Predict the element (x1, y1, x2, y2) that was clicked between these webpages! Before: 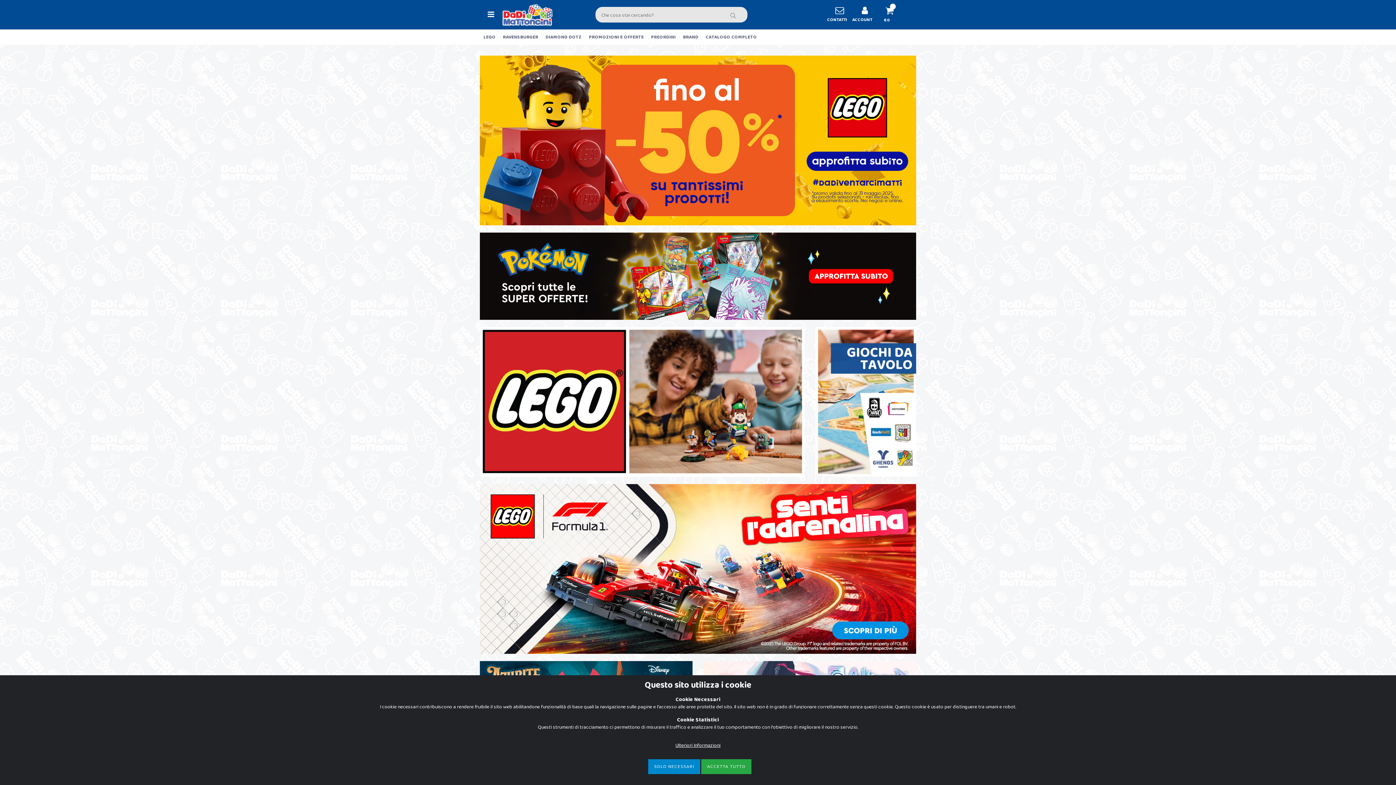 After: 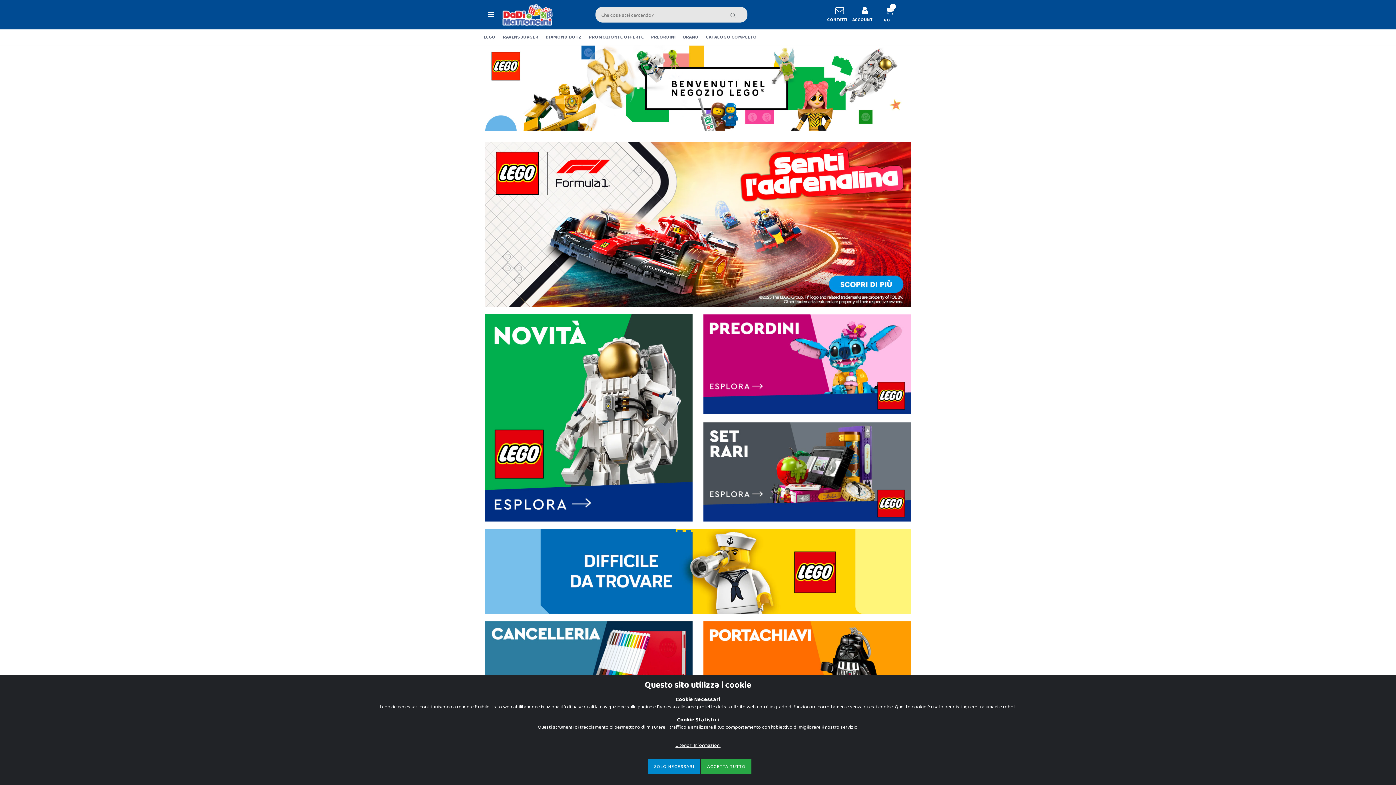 Action: label: LEGO bbox: (480, 29, 499, 45)